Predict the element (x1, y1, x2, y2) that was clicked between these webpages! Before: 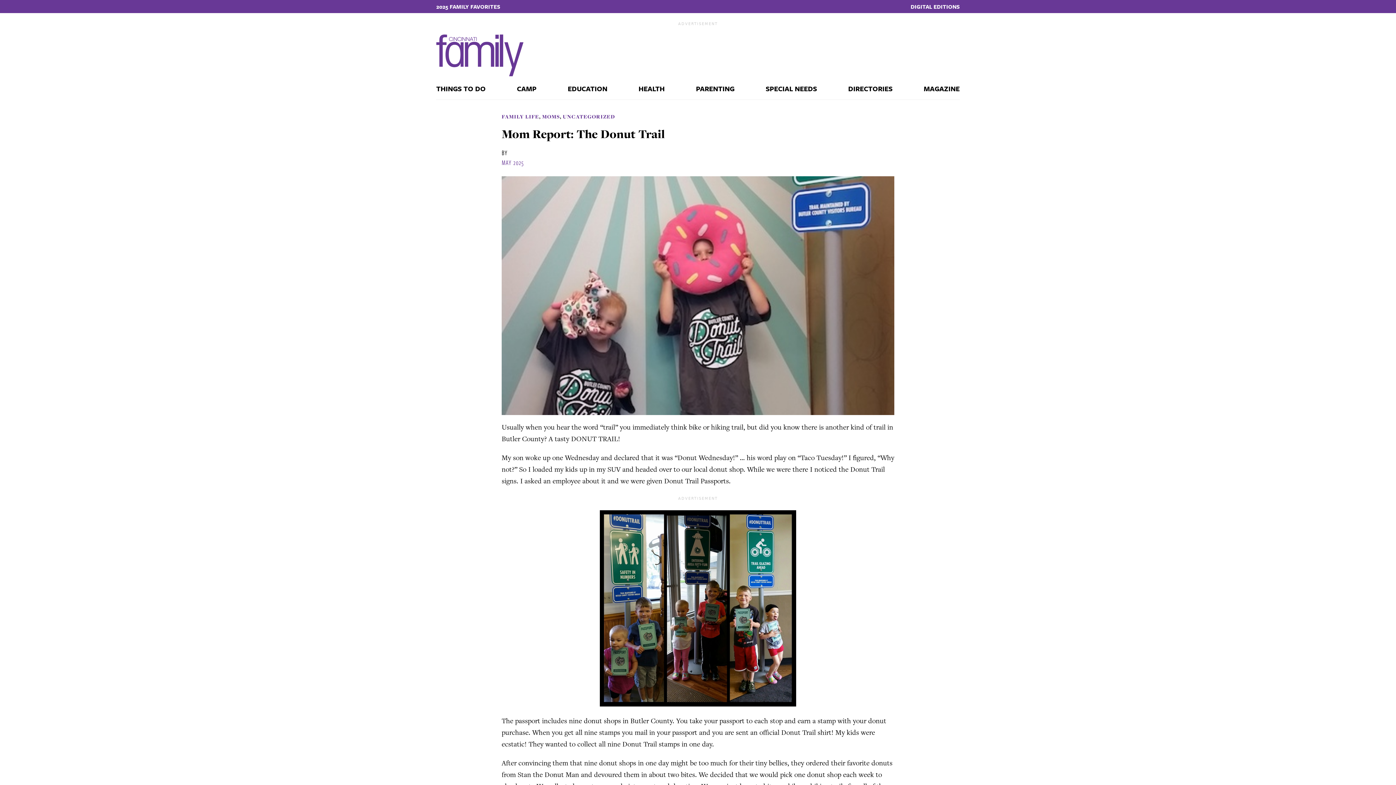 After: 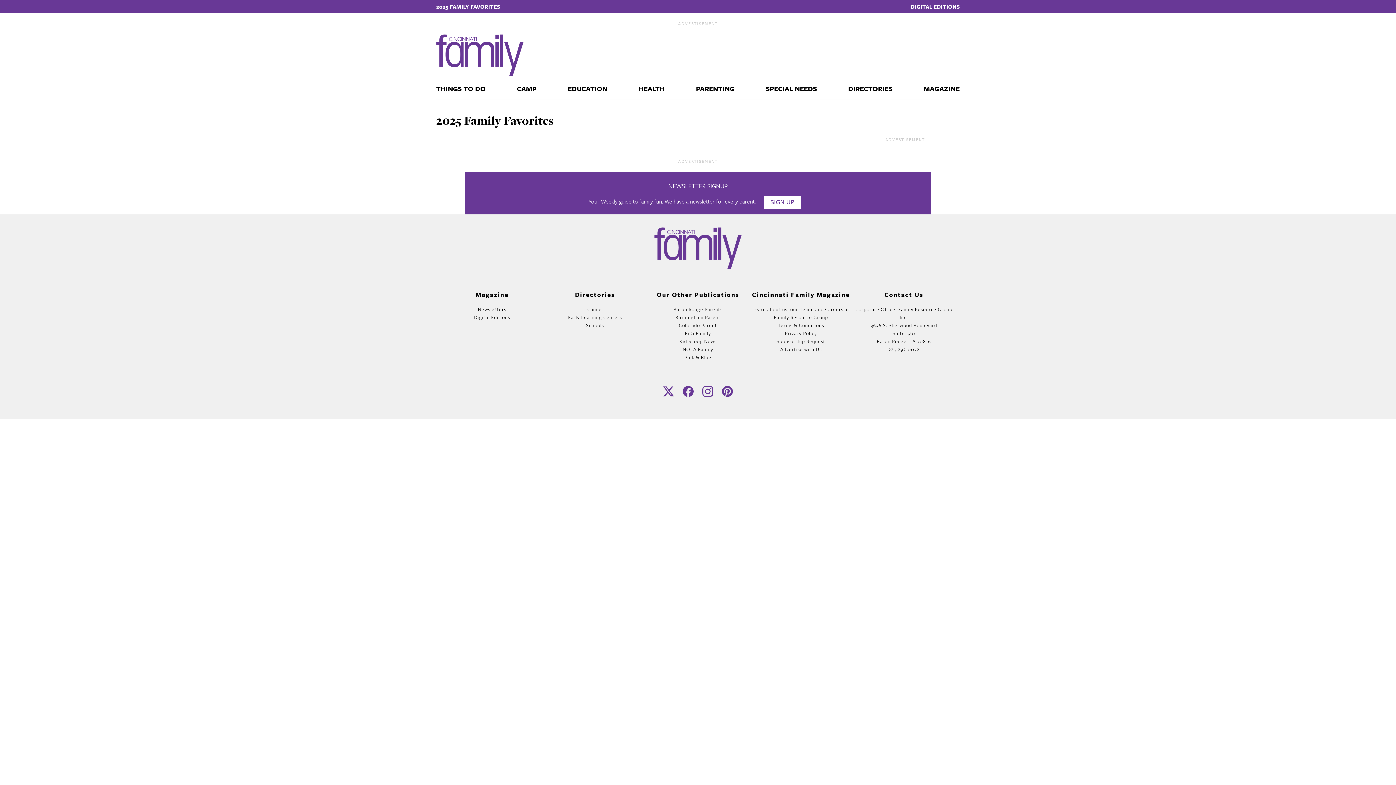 Action: label: 2025 FAMILY FAVORITES bbox: (436, 0, 500, 13)